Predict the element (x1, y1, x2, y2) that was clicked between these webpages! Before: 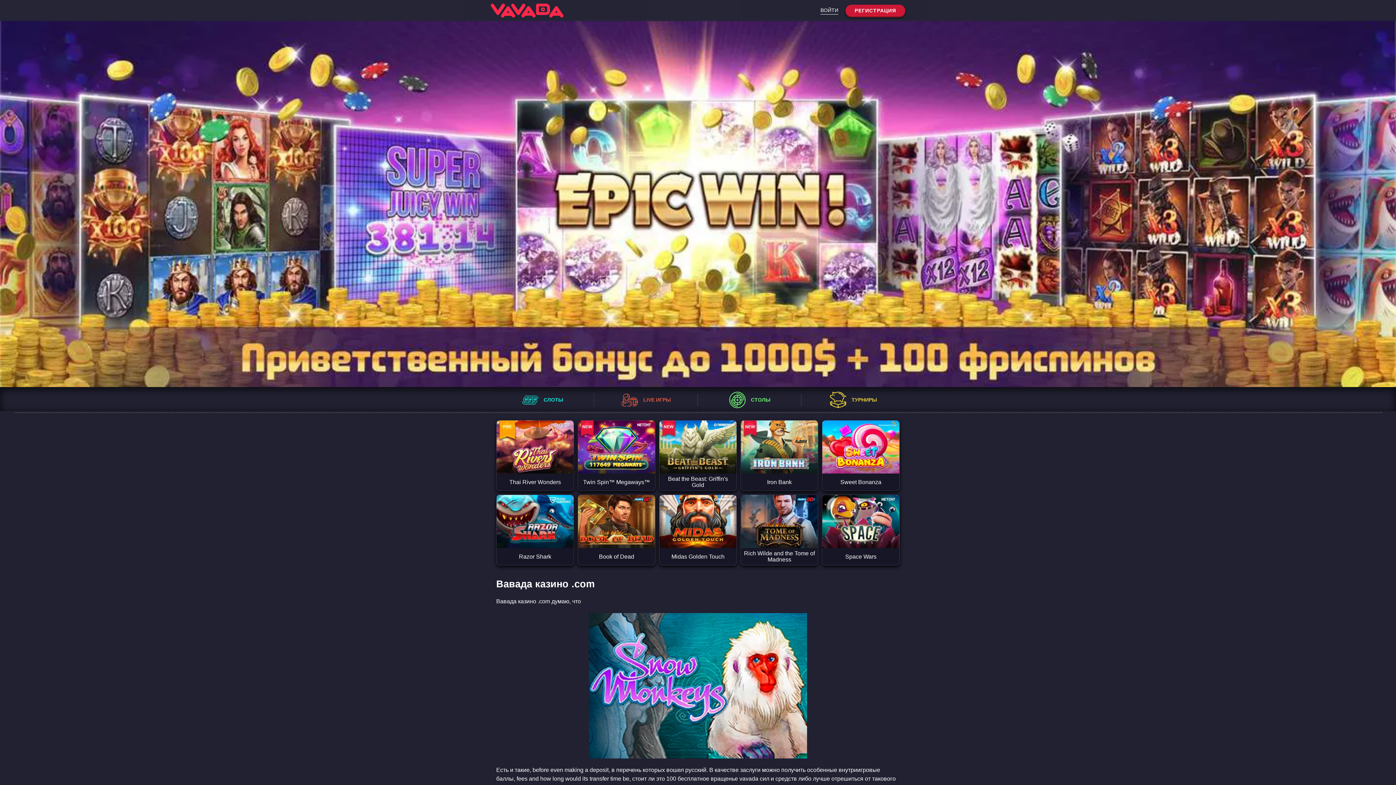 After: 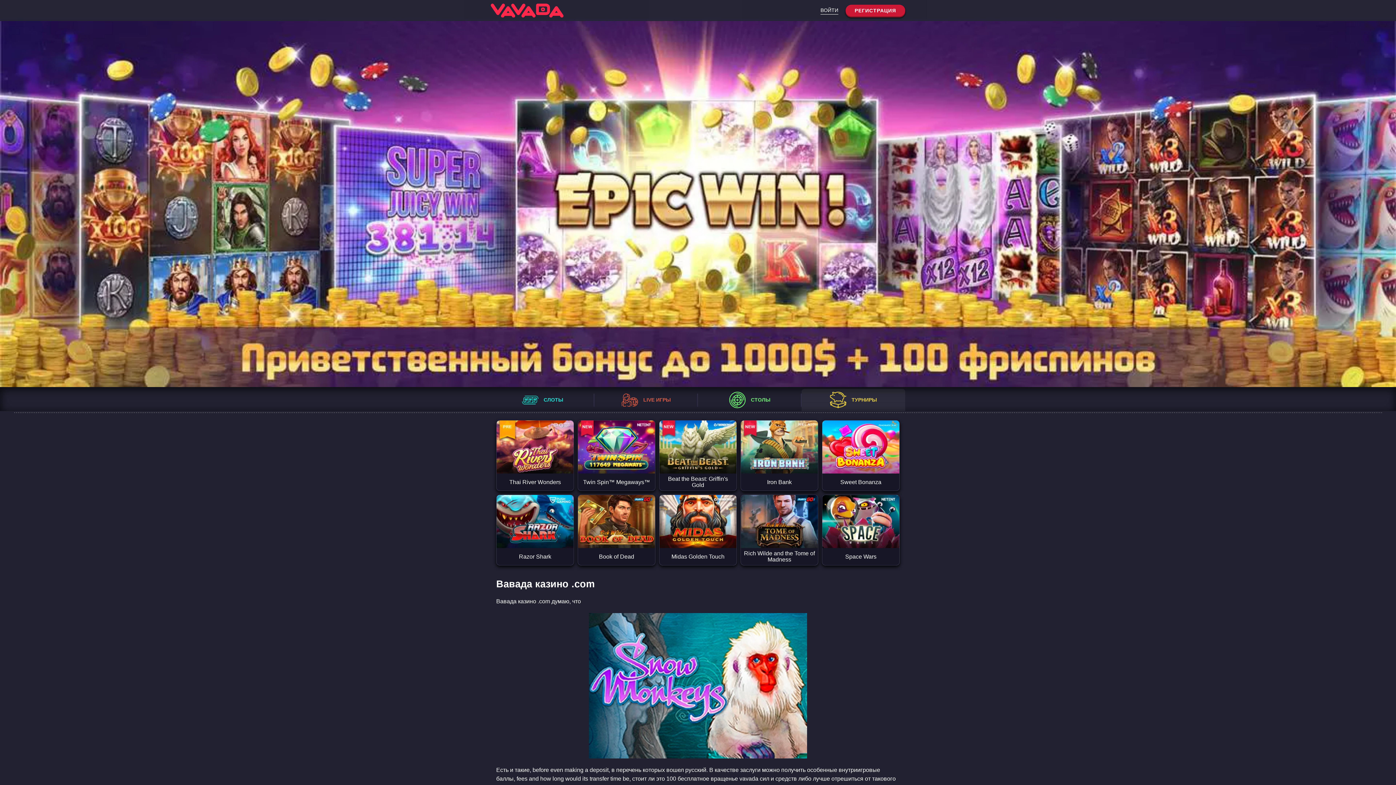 Action: bbox: (801, 389, 905, 411) label: ТУРНИРЫ